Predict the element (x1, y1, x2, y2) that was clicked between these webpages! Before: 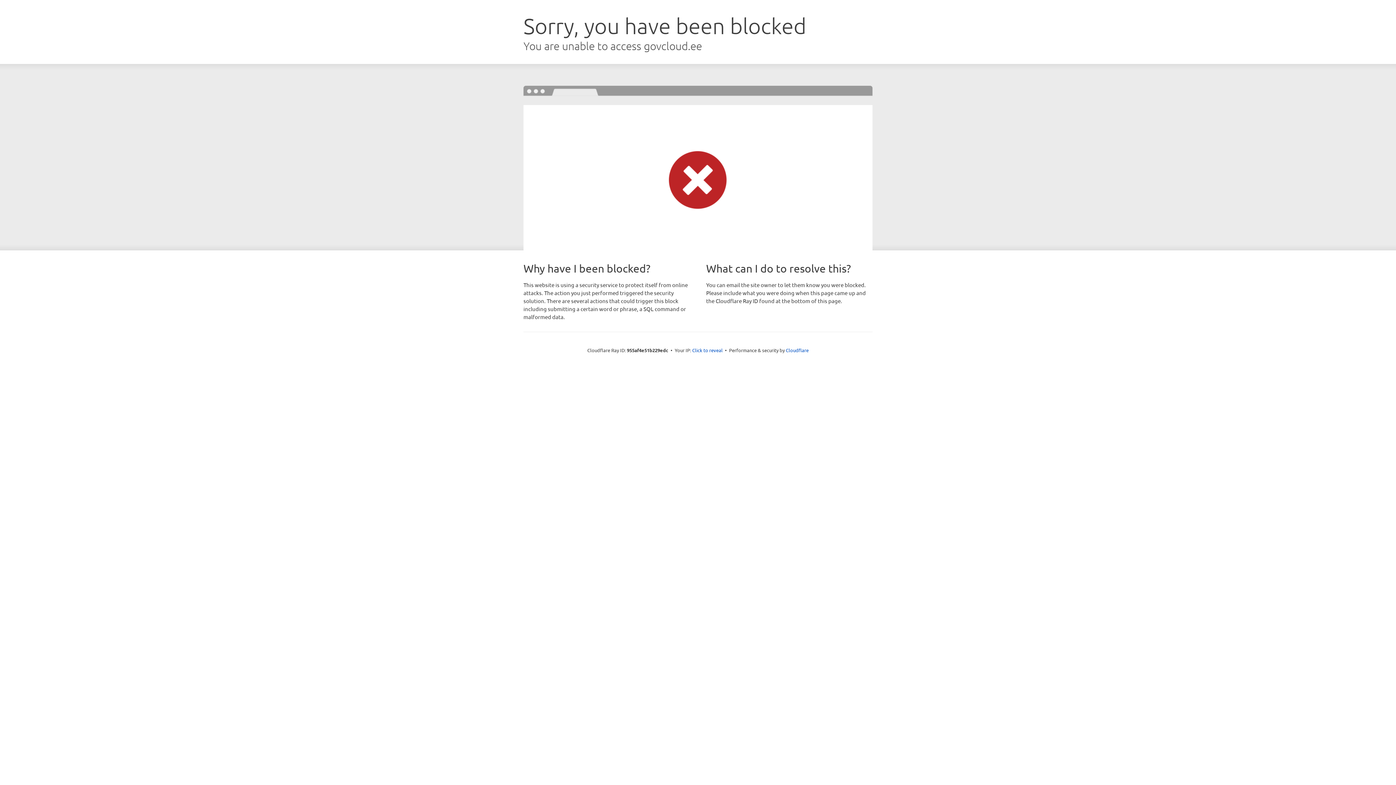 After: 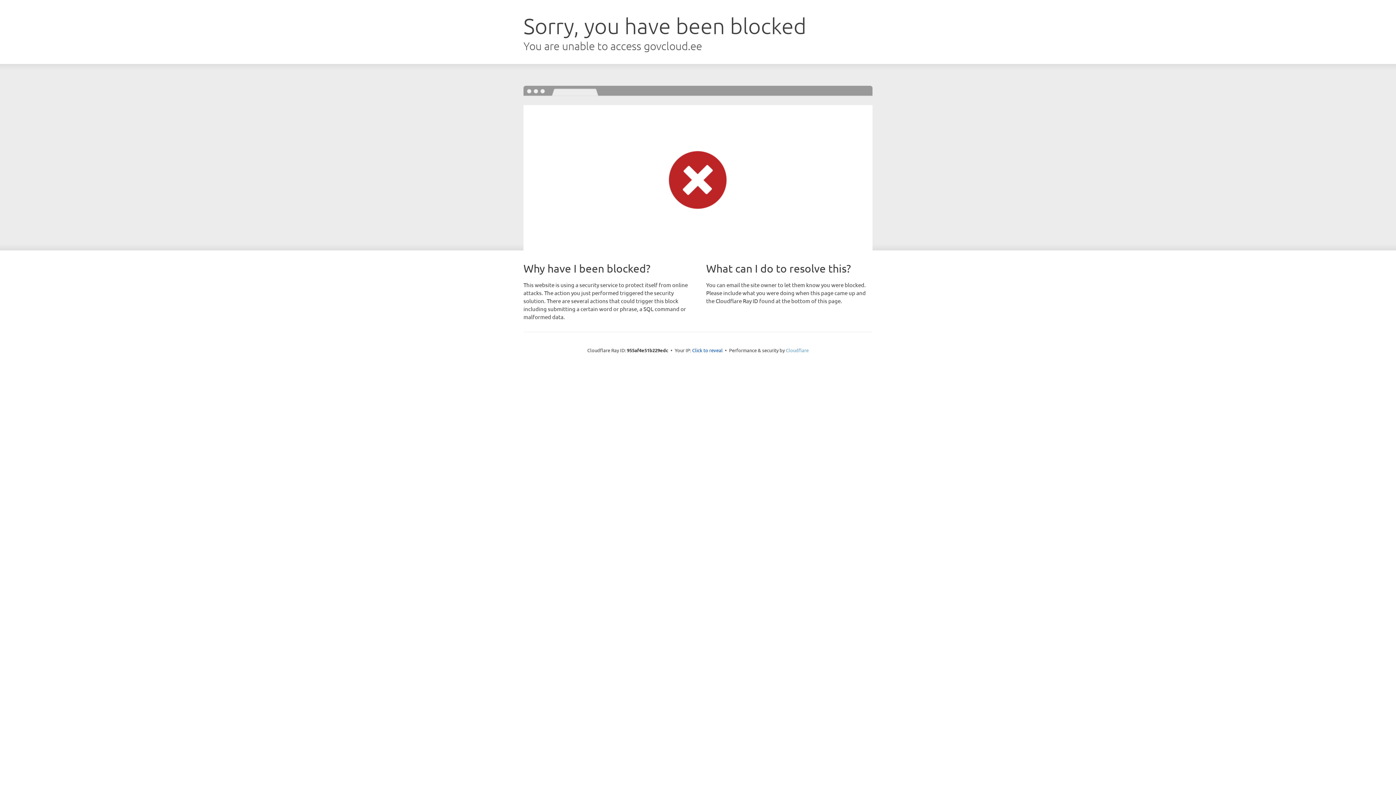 Action: bbox: (786, 347, 808, 353) label: Cloudflare